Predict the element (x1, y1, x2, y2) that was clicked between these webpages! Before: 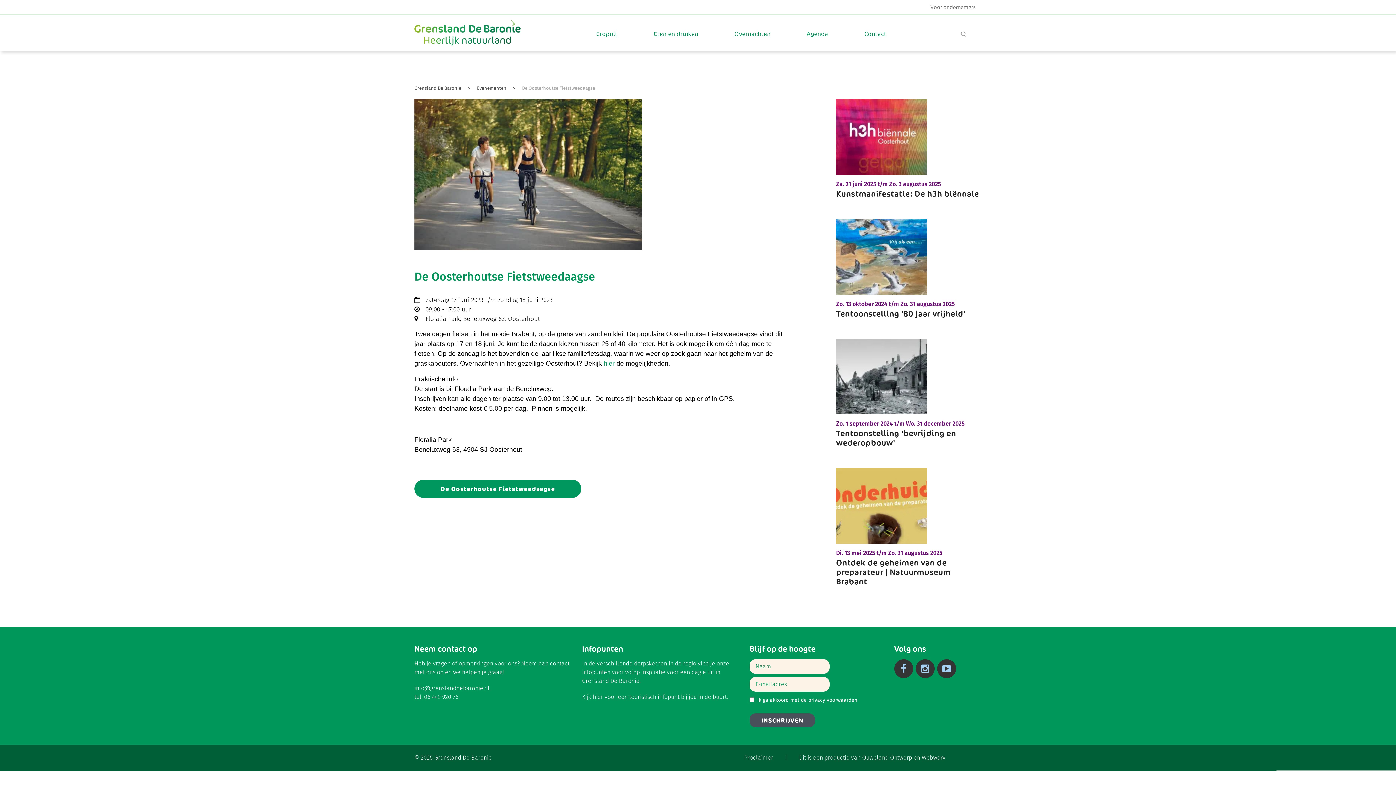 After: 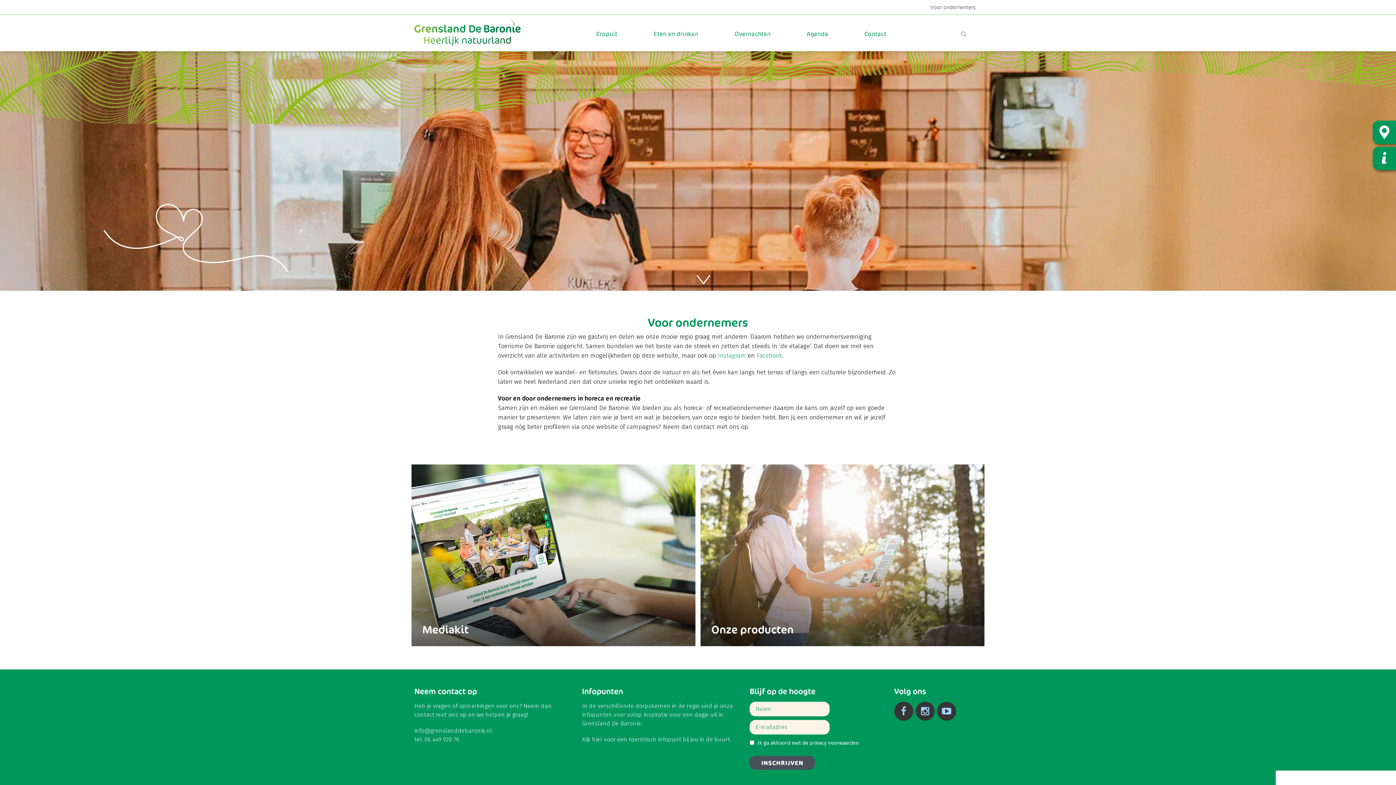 Action: bbox: (930, 4, 976, 10) label: Voor ondernemers